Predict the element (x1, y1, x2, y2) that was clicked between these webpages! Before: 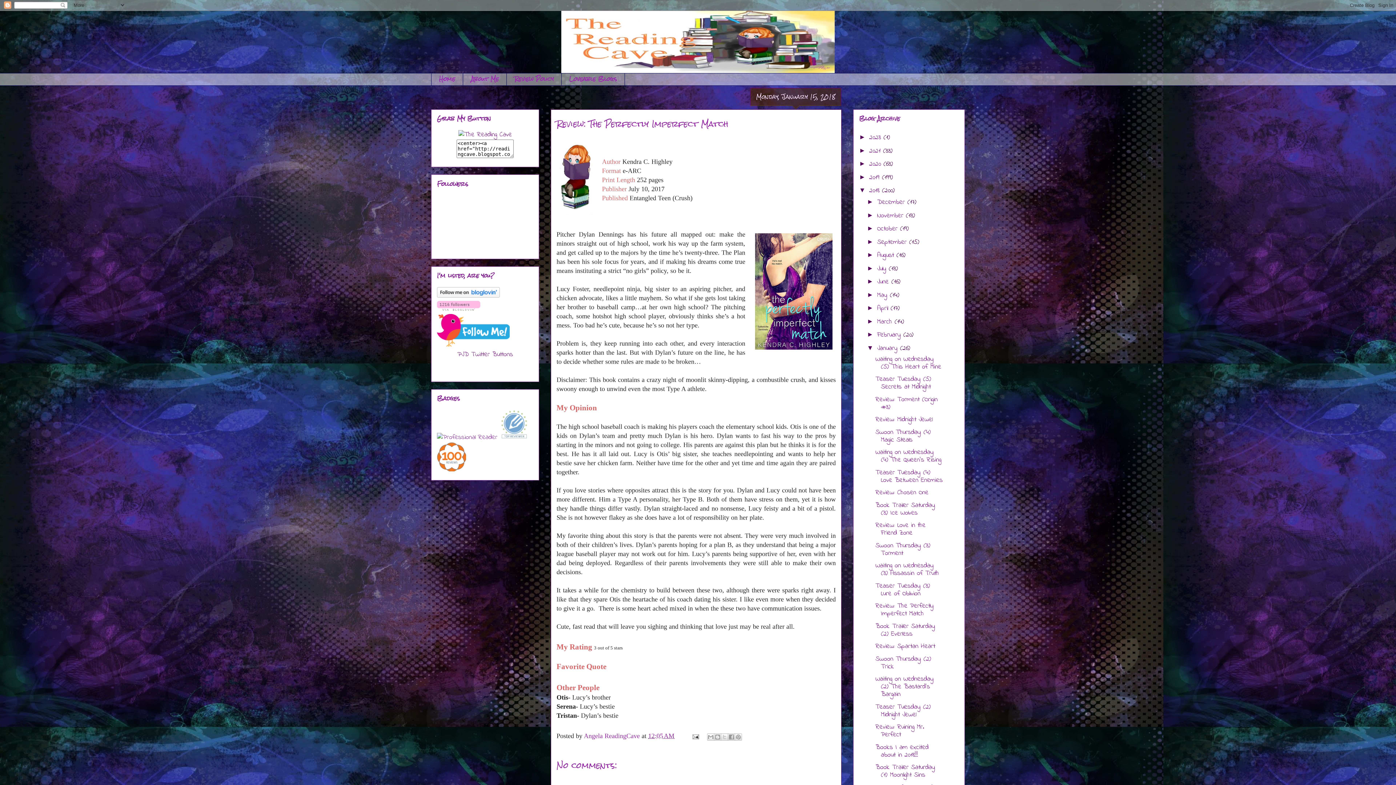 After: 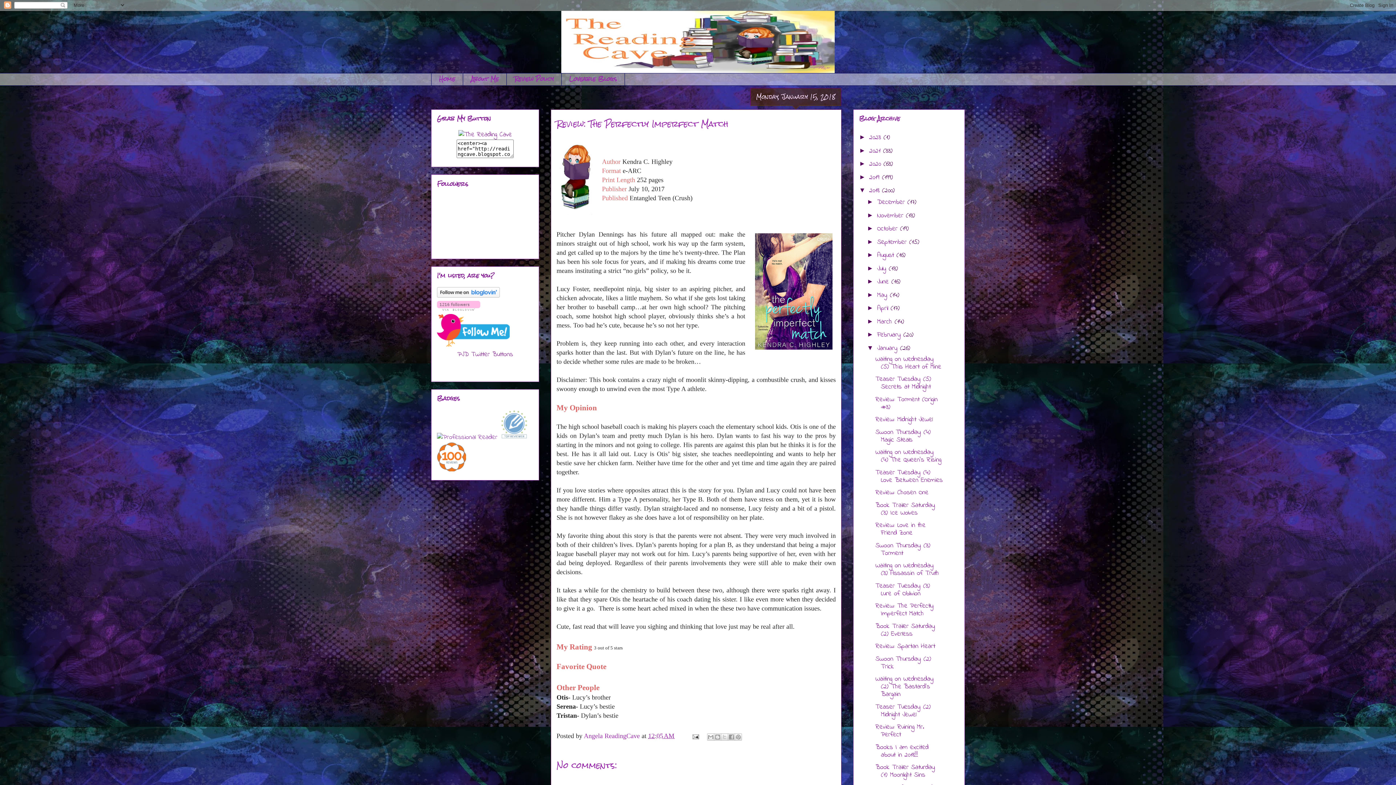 Action: label: Review: The Perfectly Imperfect Match bbox: (875, 601, 933, 618)